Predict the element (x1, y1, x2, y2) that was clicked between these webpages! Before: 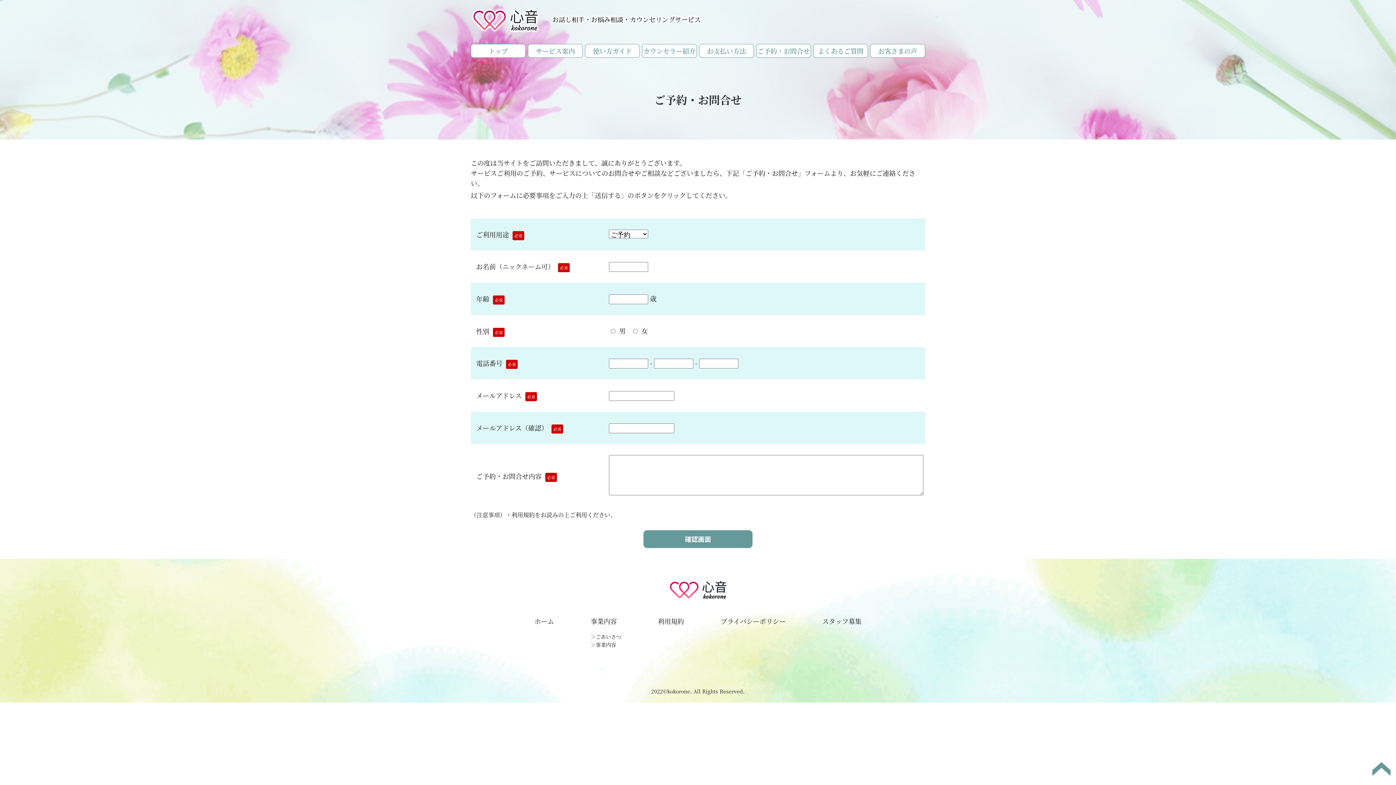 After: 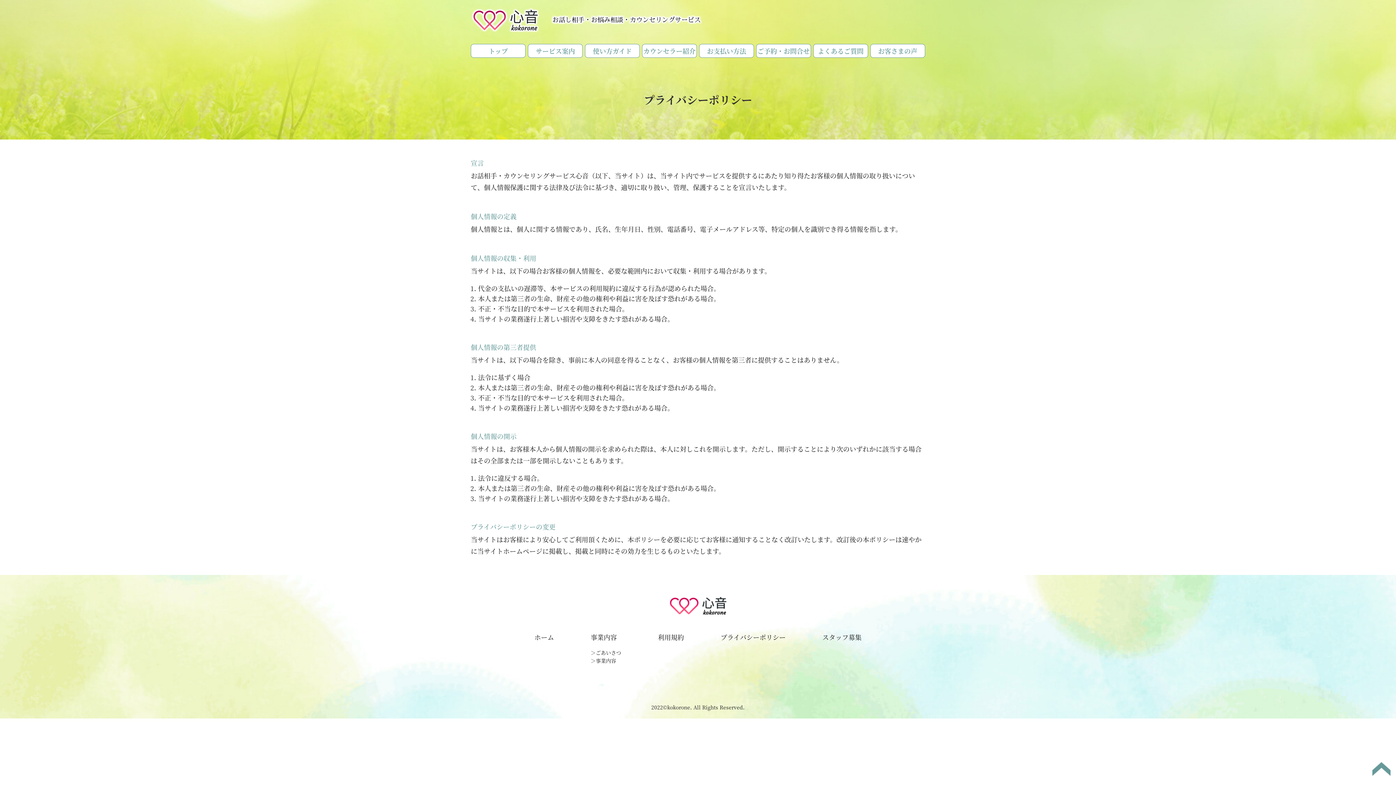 Action: label: プライバシーポリシー bbox: (720, 616, 785, 626)